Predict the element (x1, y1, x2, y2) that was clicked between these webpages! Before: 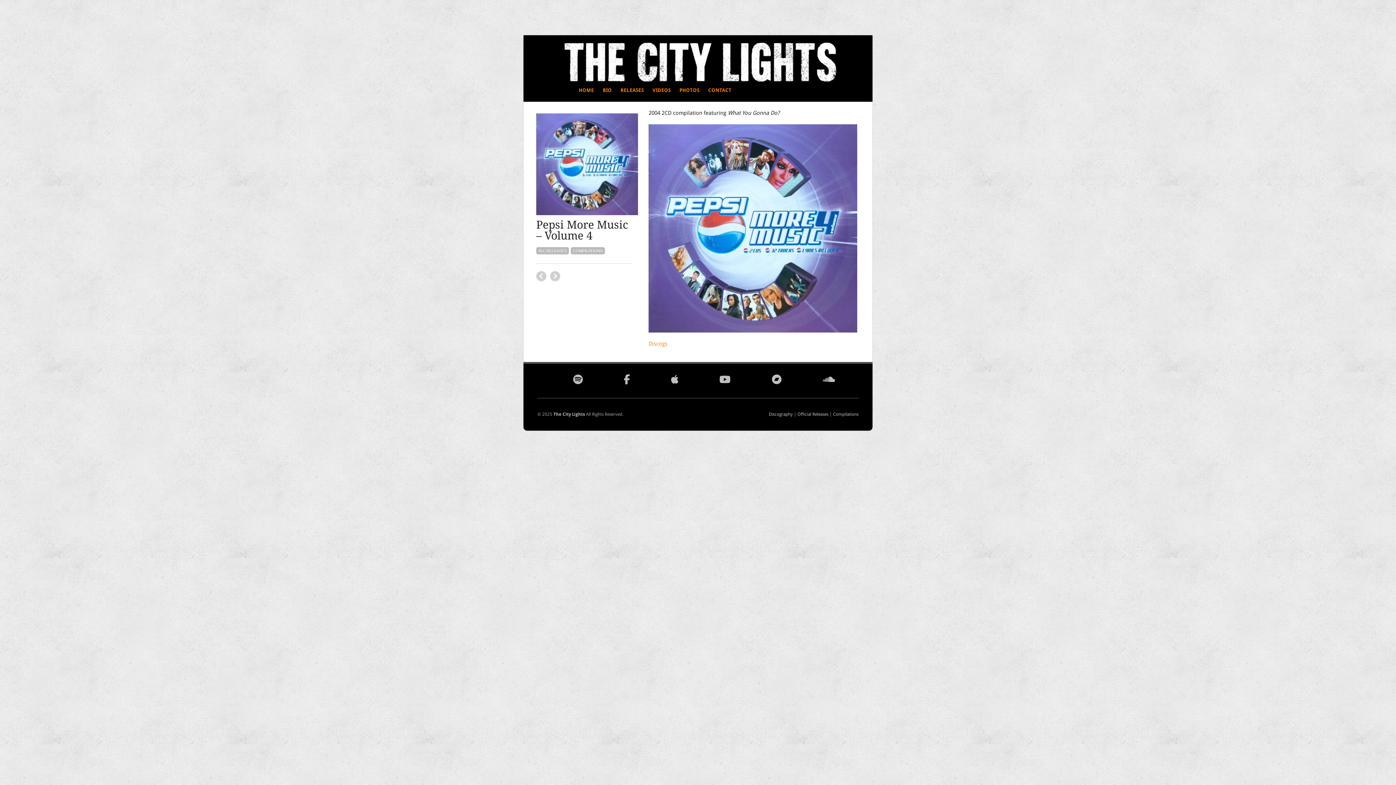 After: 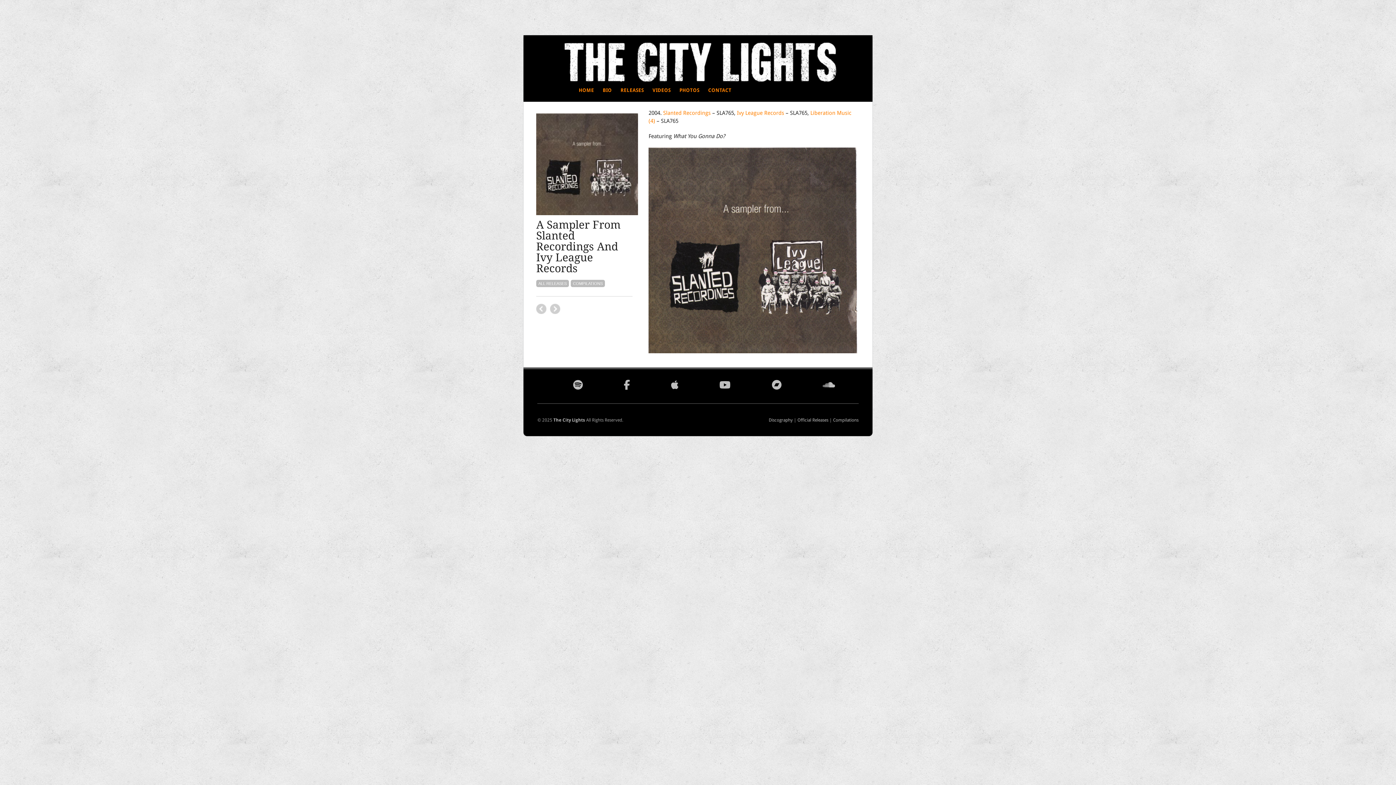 Action: label: previous bbox: (550, 271, 560, 281)